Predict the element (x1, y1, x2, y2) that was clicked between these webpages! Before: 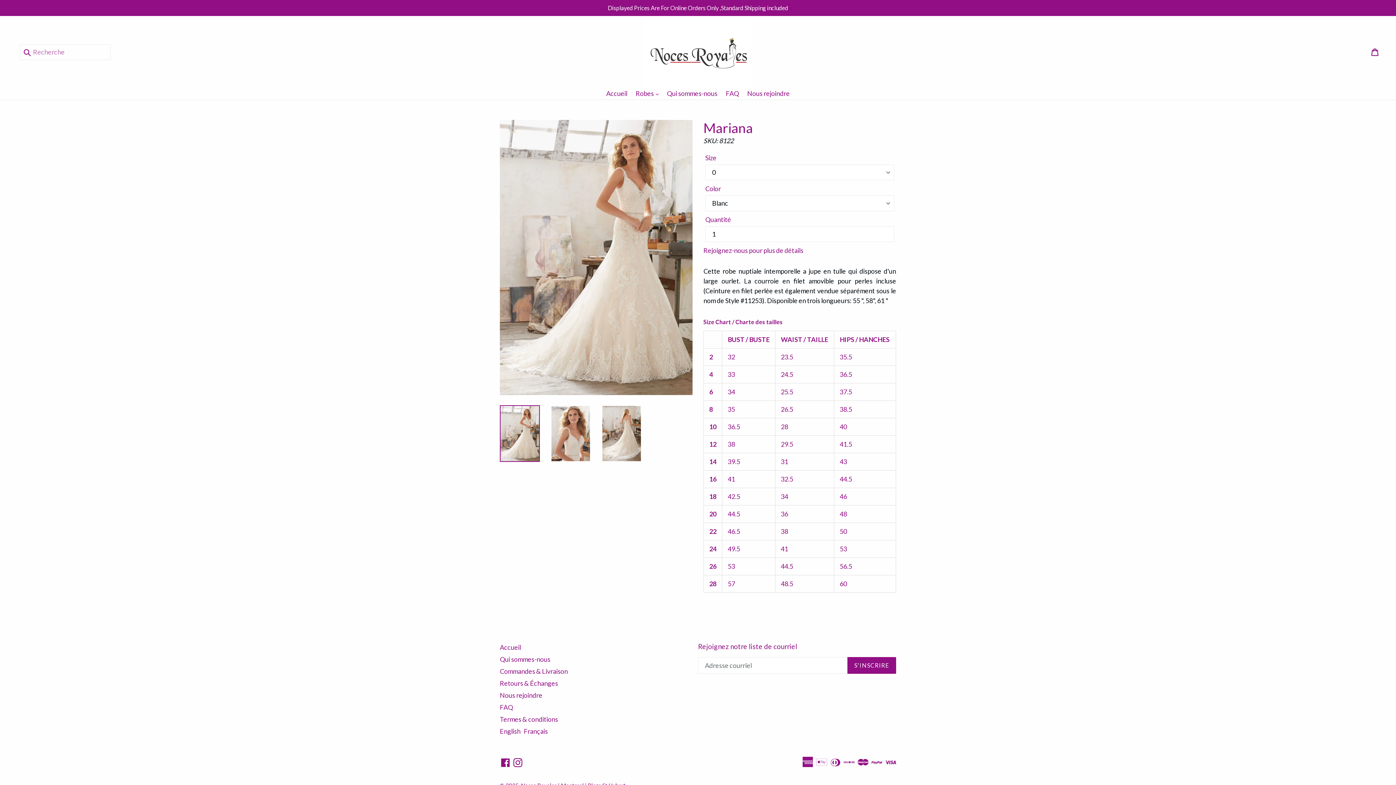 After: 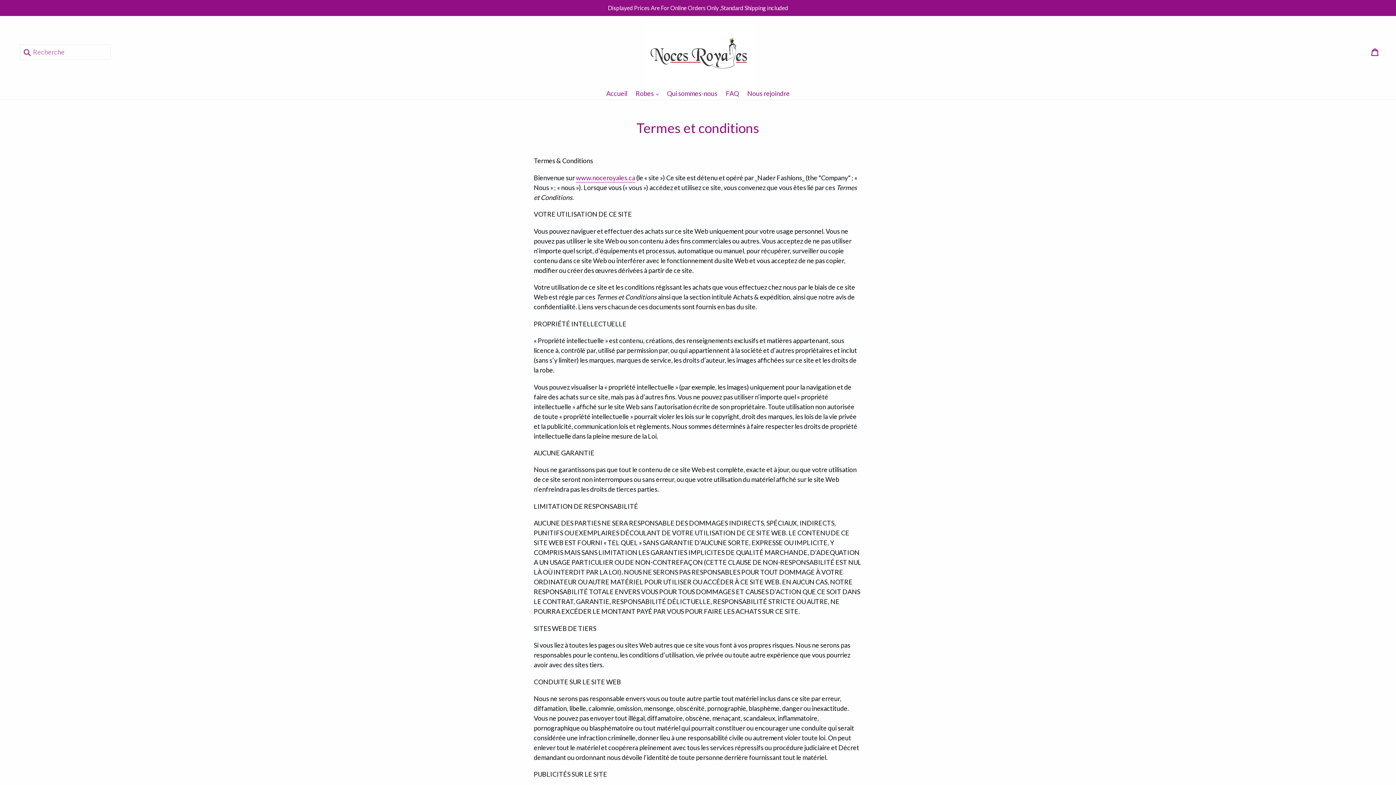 Action: label: Termes & conditions bbox: (500, 715, 558, 723)